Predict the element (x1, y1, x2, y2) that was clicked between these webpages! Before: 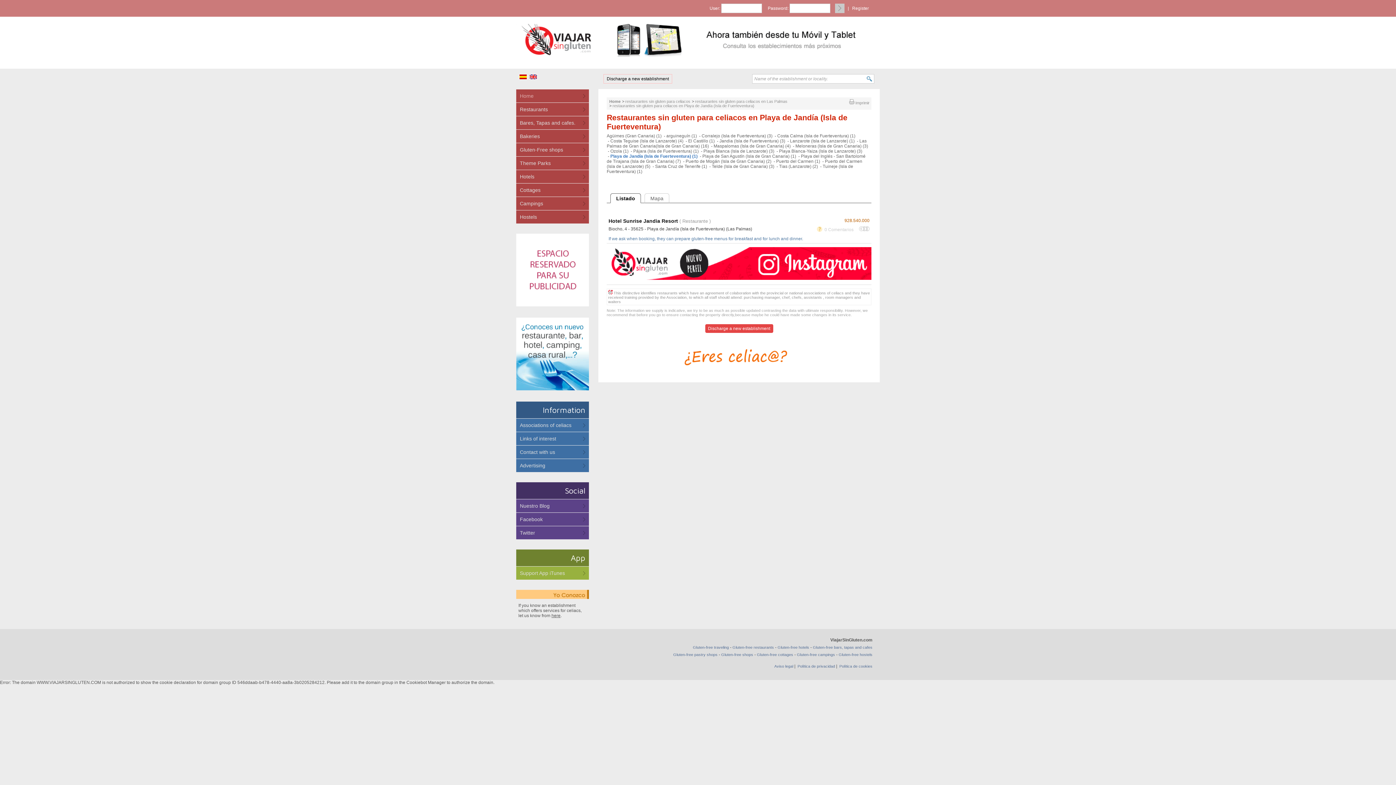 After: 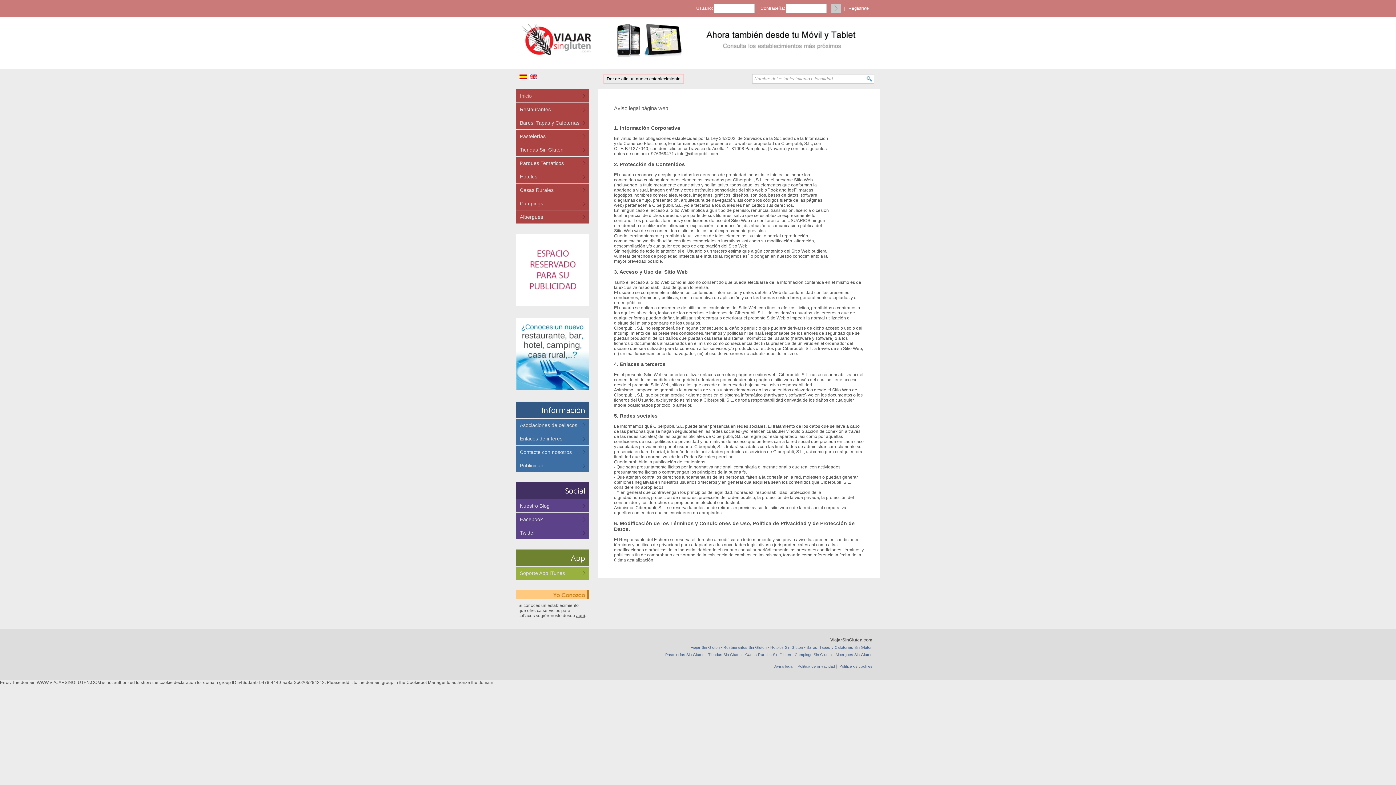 Action: label: Aviso legal bbox: (774, 664, 793, 668)